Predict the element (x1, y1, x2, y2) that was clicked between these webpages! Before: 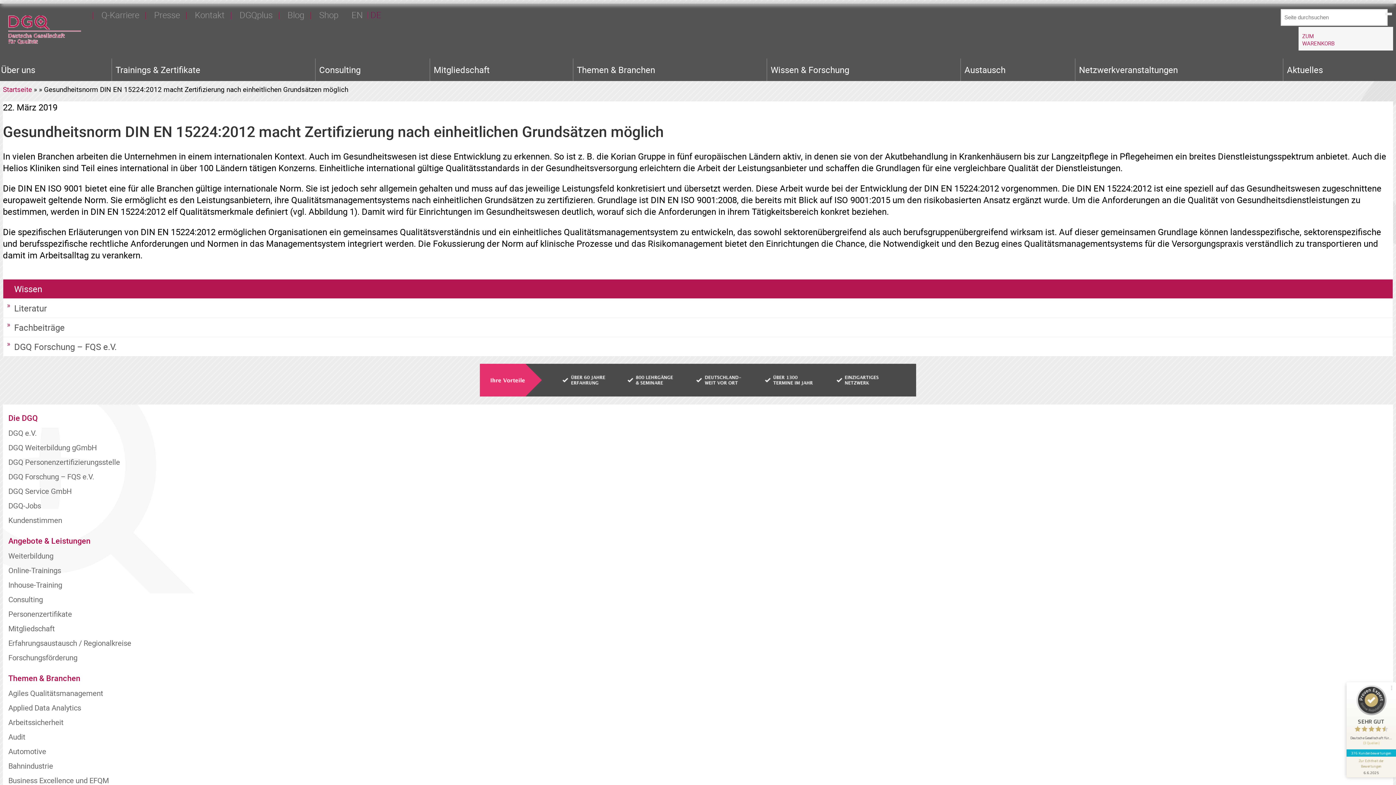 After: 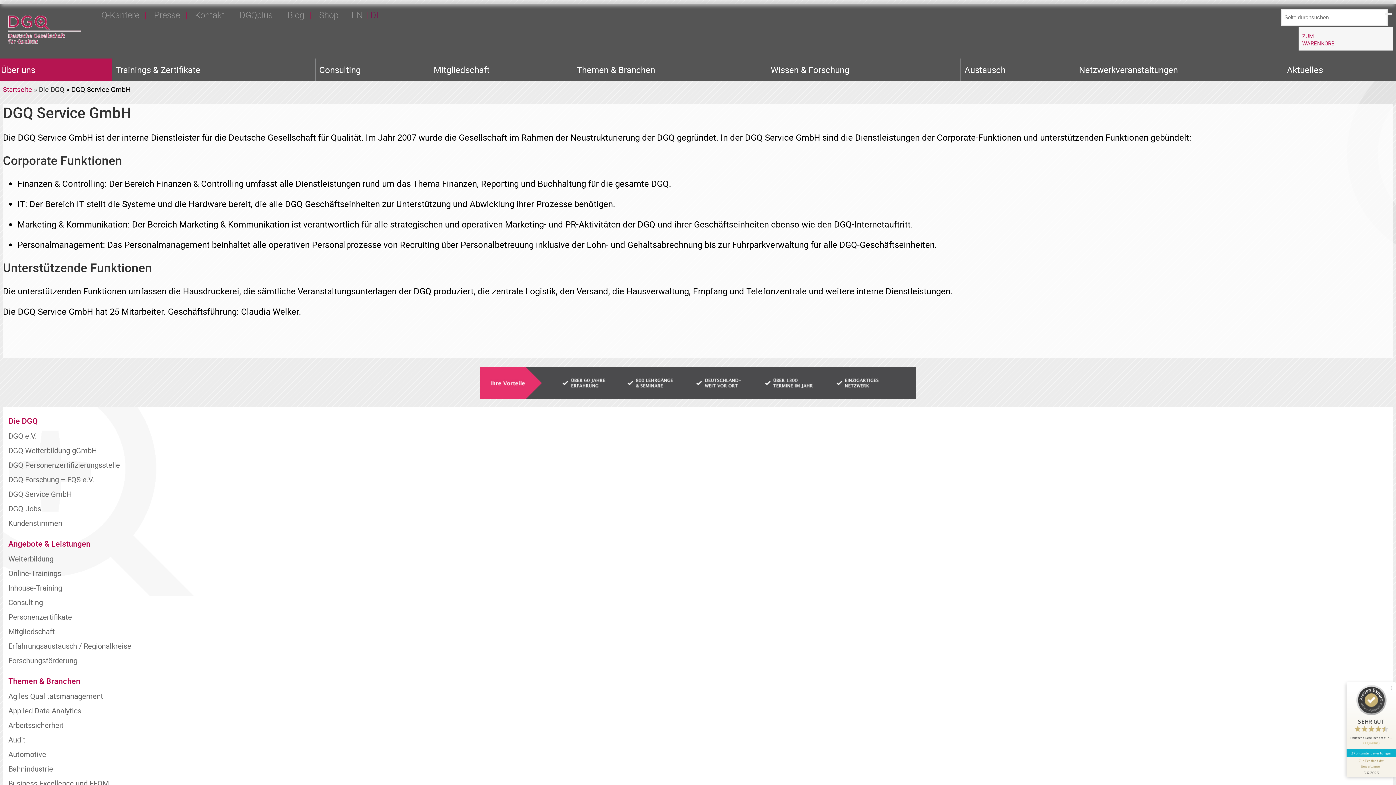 Action: bbox: (8, 486, 71, 496) label: DGQ Service GmbH